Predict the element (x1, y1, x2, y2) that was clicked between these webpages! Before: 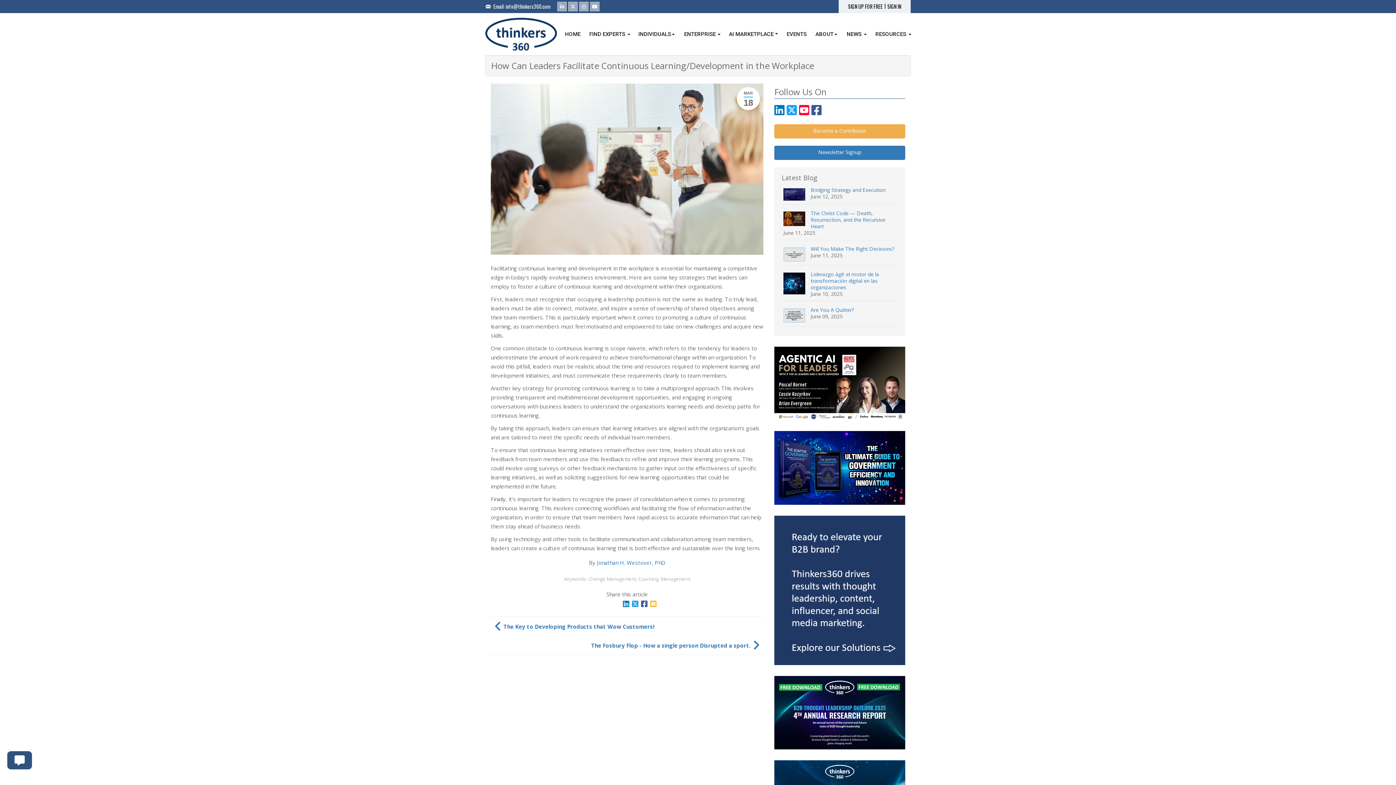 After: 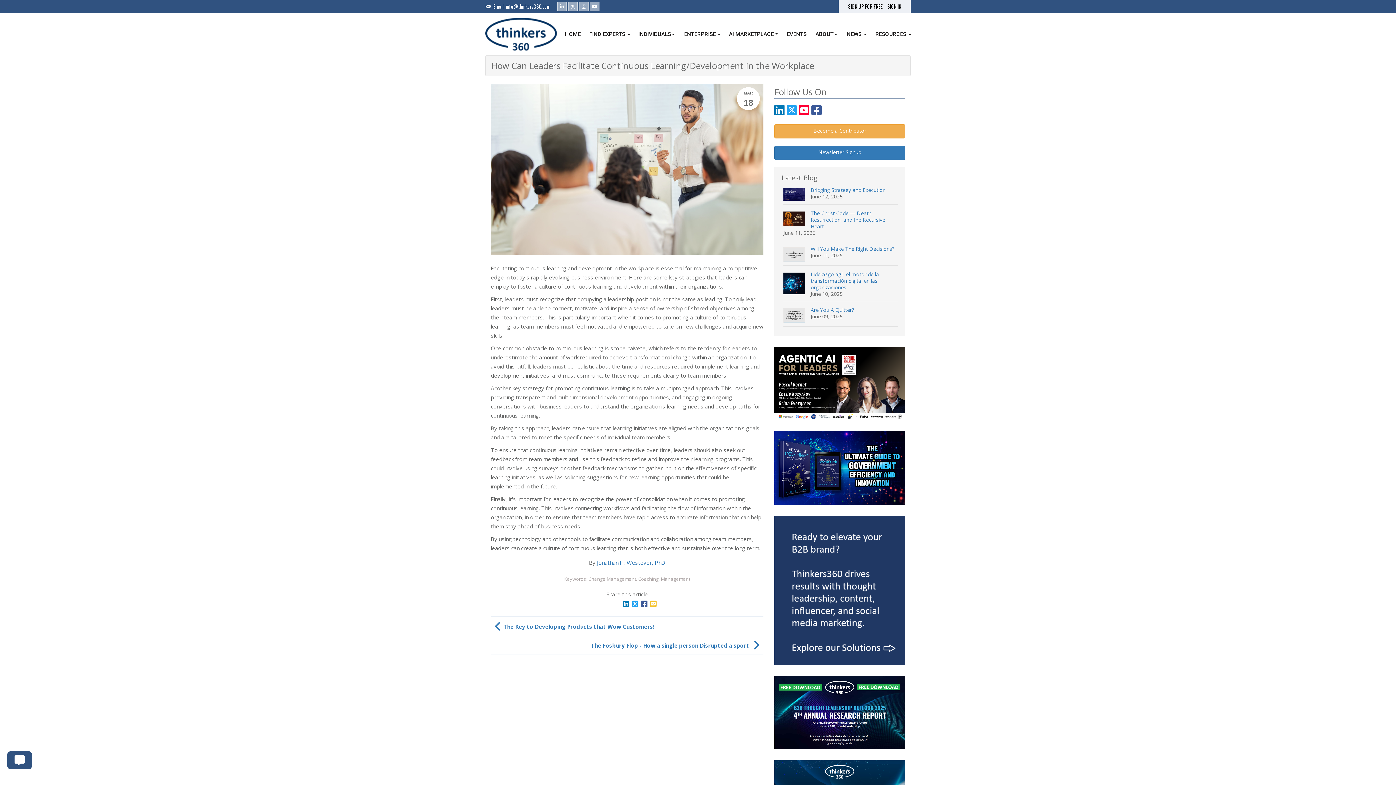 Action: label: info@thinkers360.com bbox: (505, 2, 550, 10)